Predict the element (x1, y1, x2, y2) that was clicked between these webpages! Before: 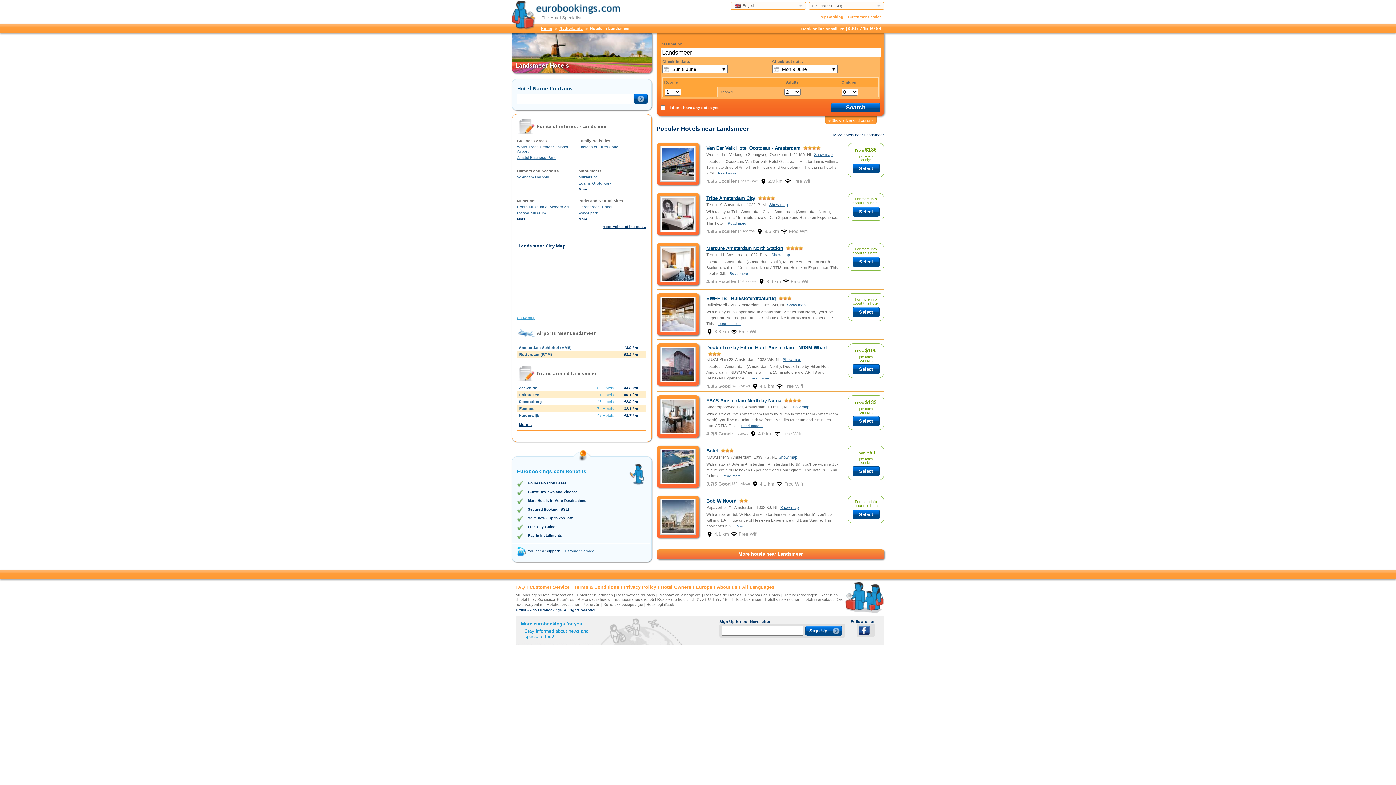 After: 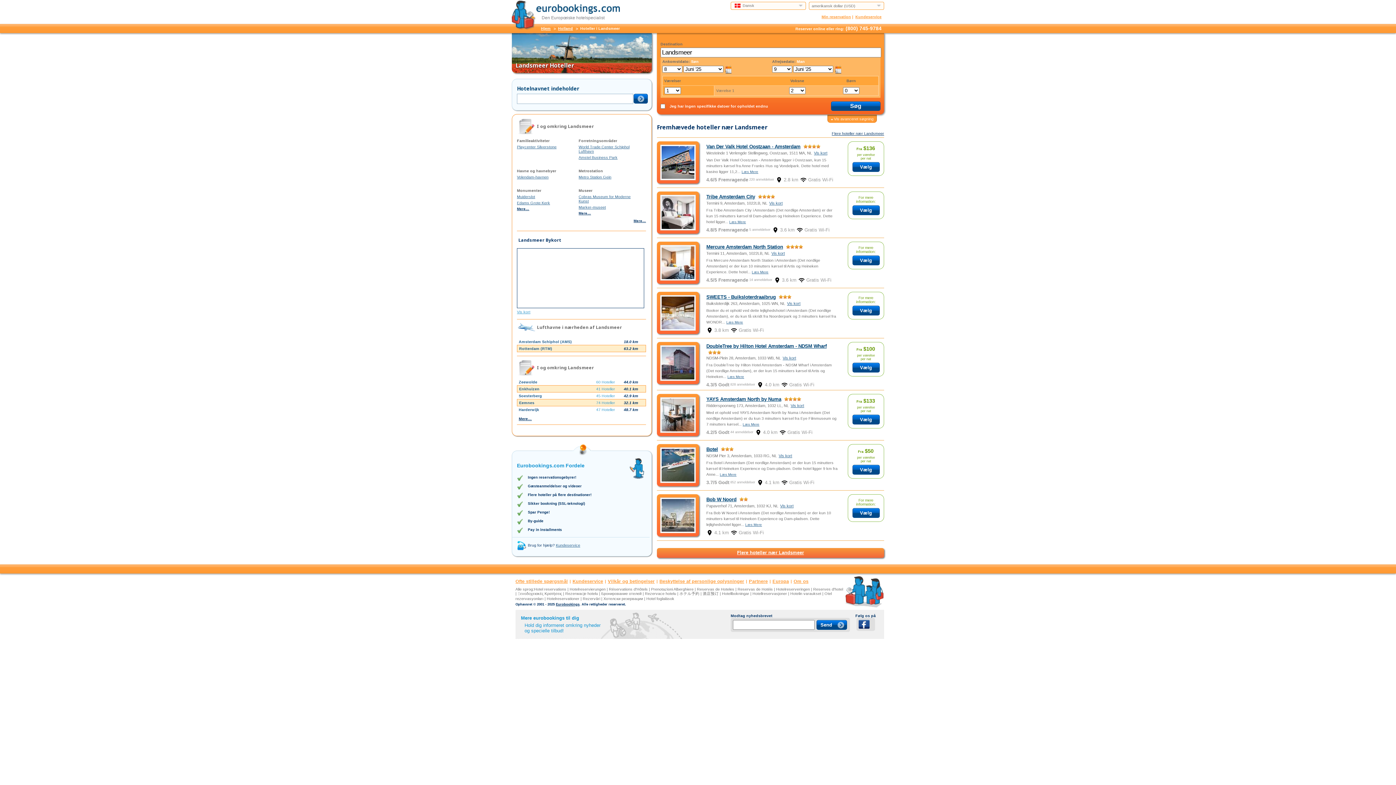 Action: label: Hotelreservationer bbox: (546, 602, 579, 606)